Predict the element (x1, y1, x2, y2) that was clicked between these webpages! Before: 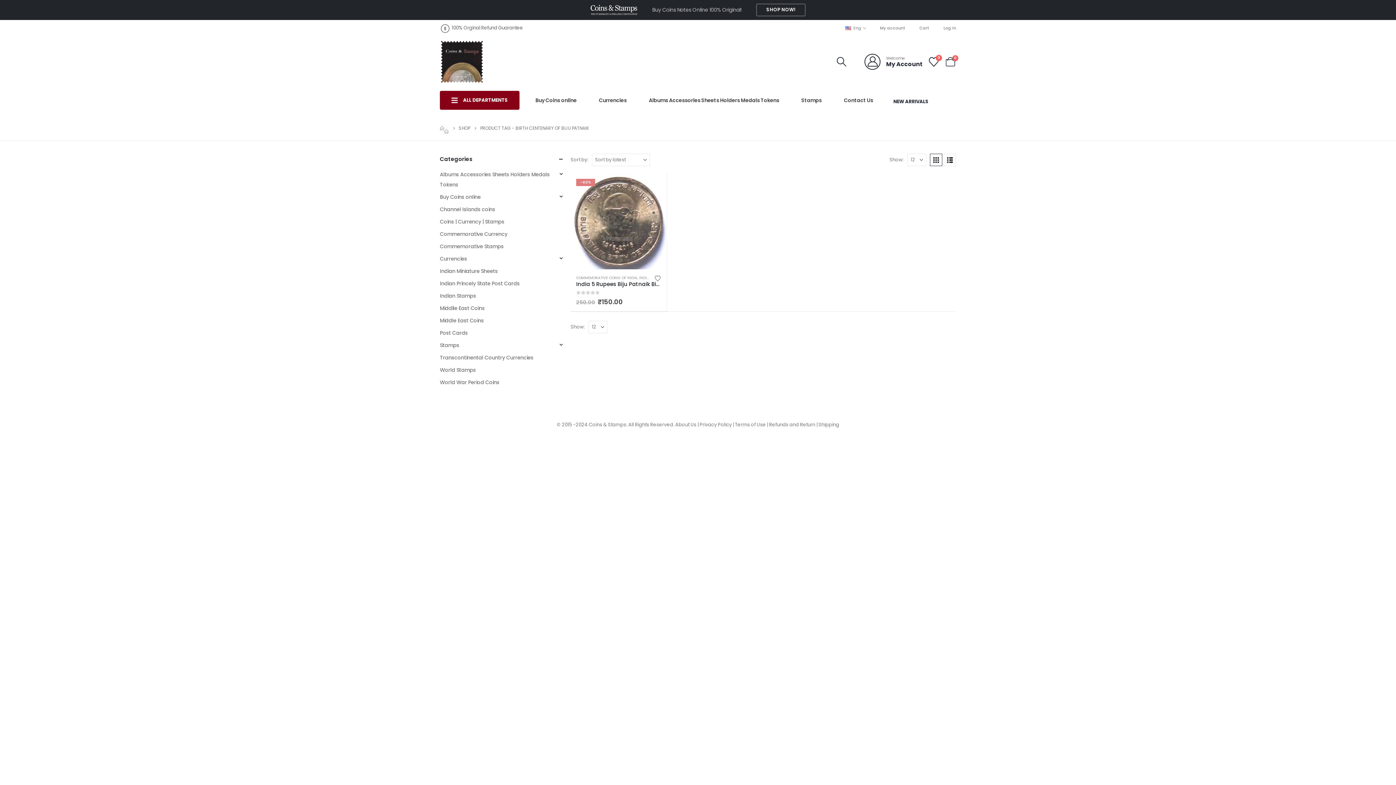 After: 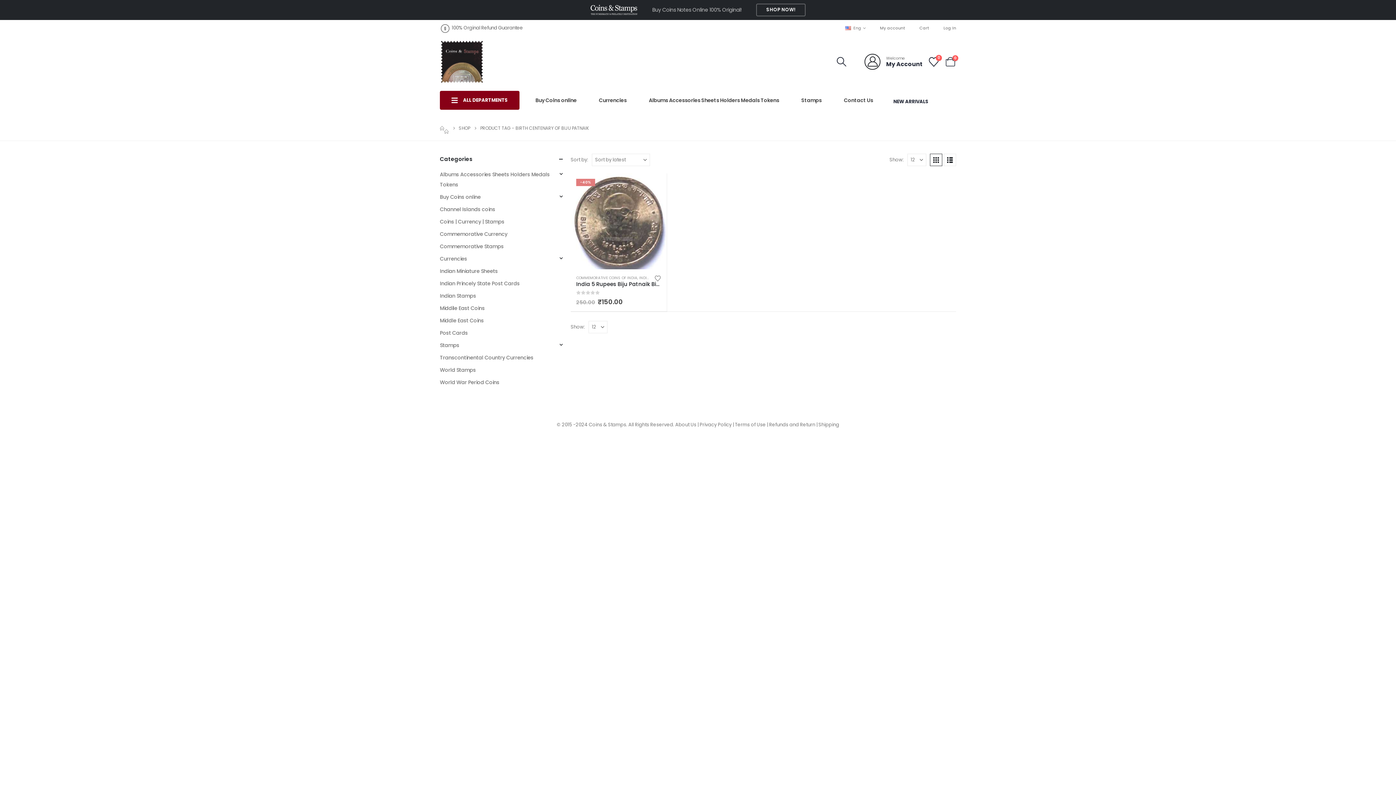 Action: label: NEW ARRIVALS bbox: (886, 90, 936, 113)